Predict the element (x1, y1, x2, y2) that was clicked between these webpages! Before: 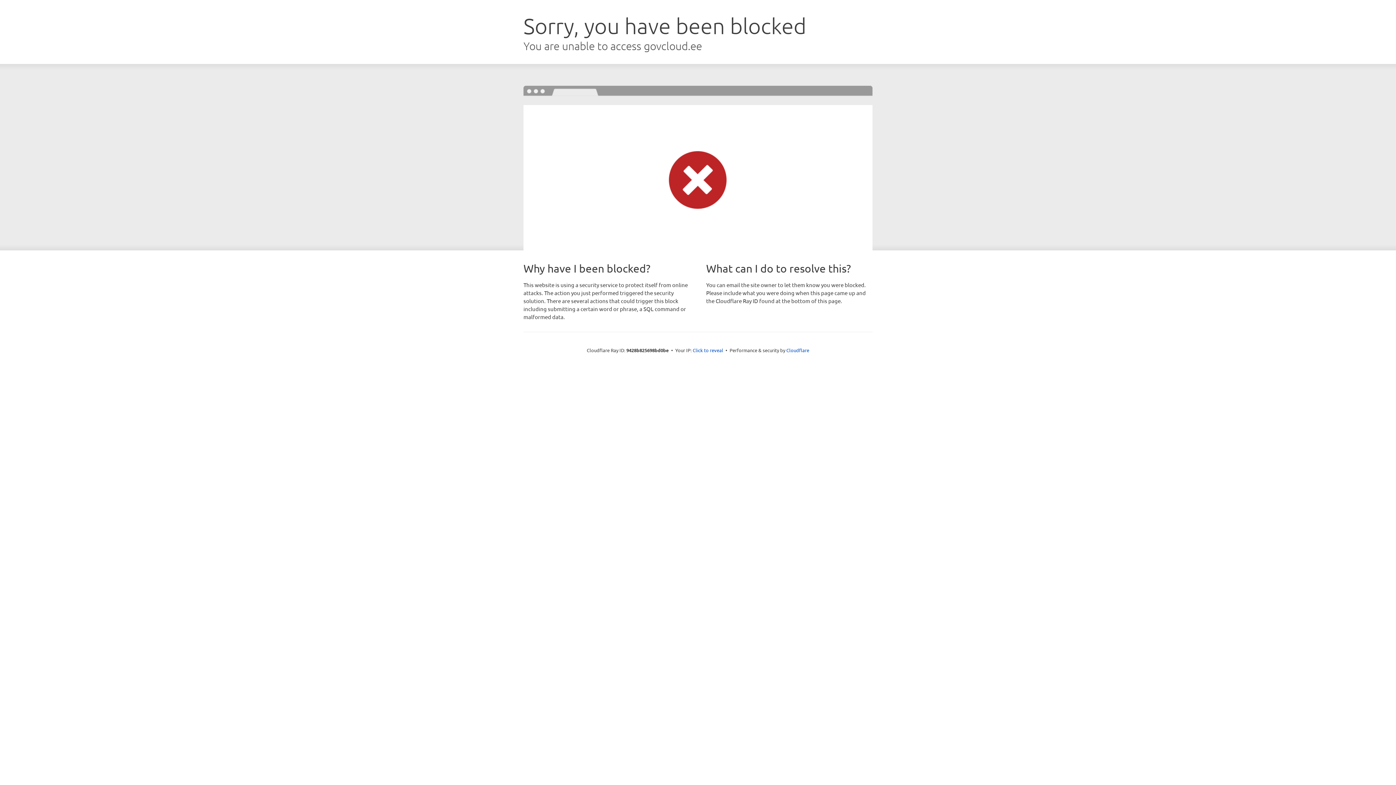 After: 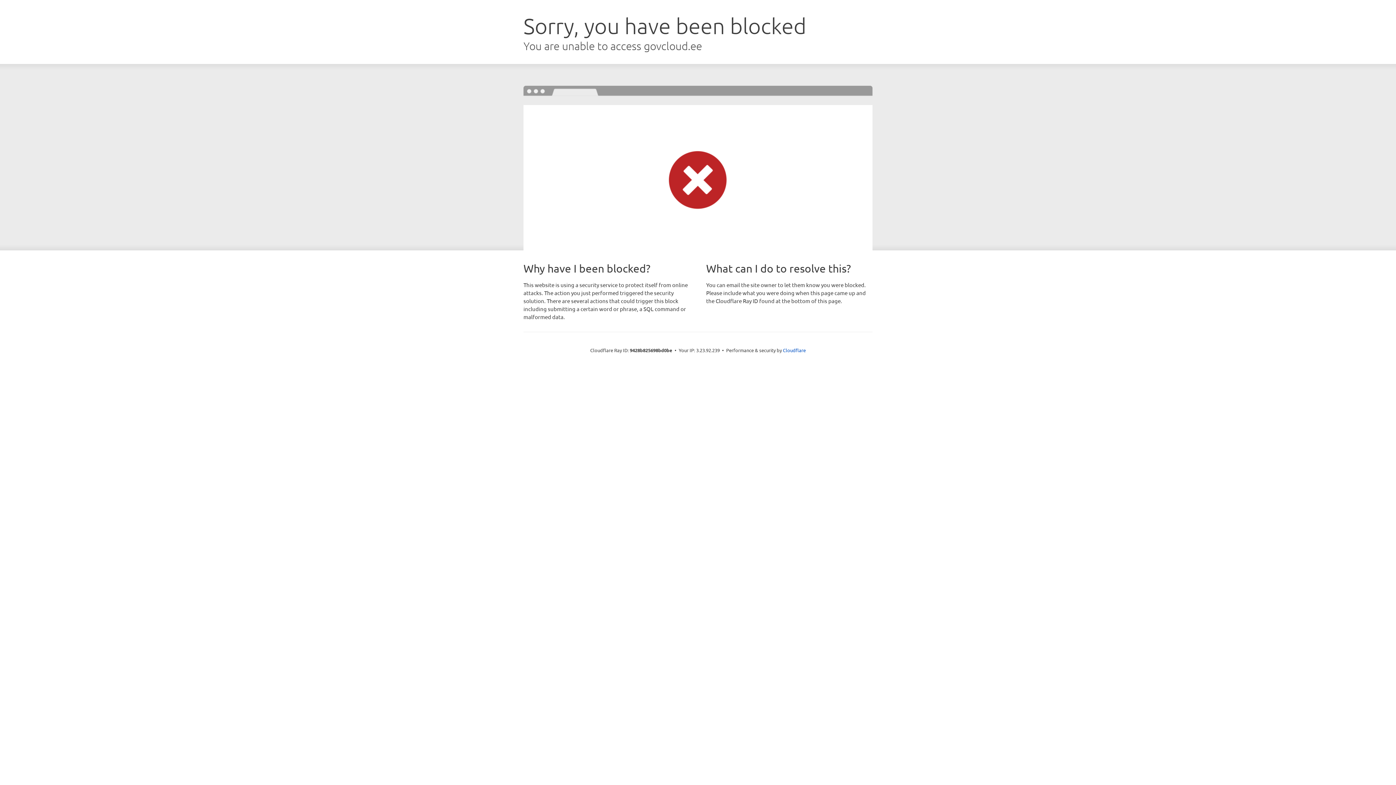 Action: label: Click to reveal bbox: (692, 346, 723, 353)